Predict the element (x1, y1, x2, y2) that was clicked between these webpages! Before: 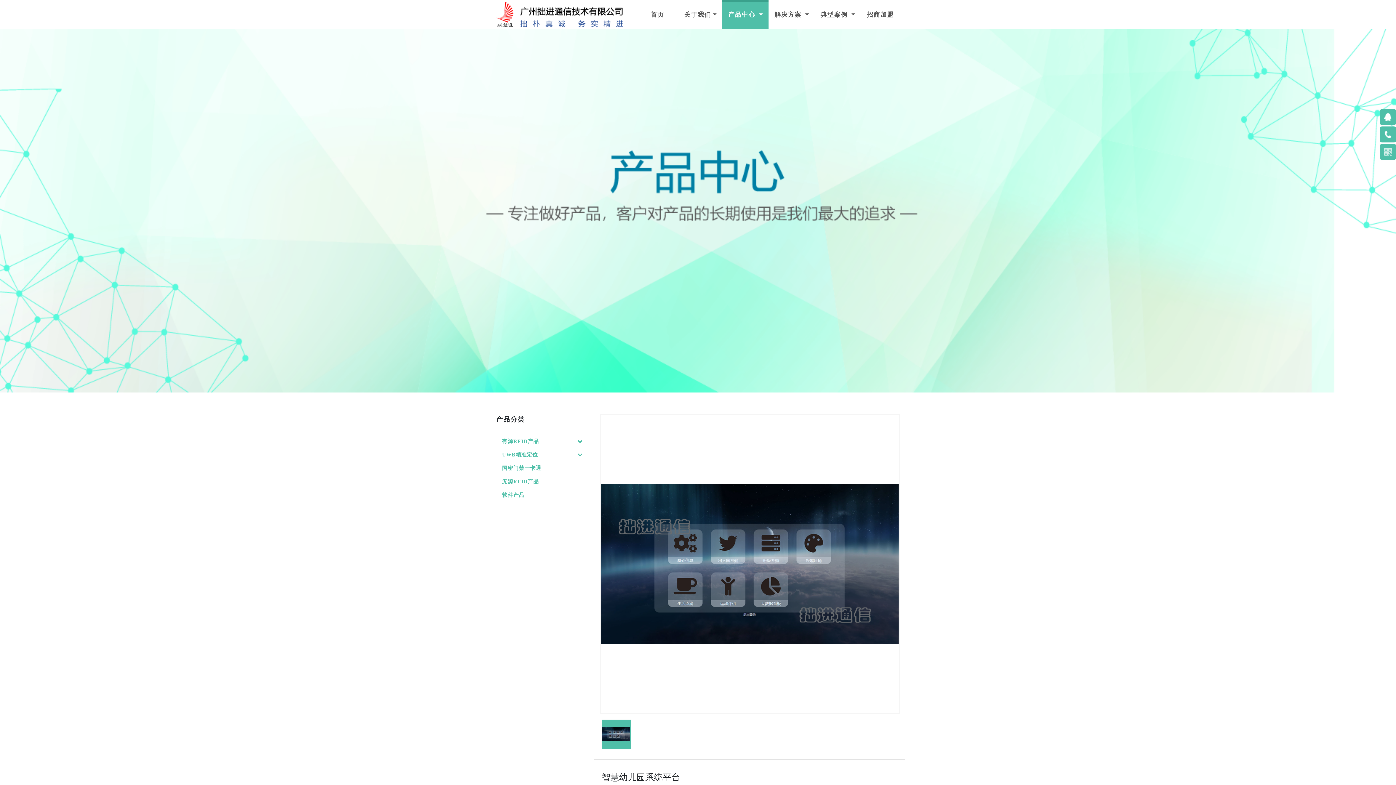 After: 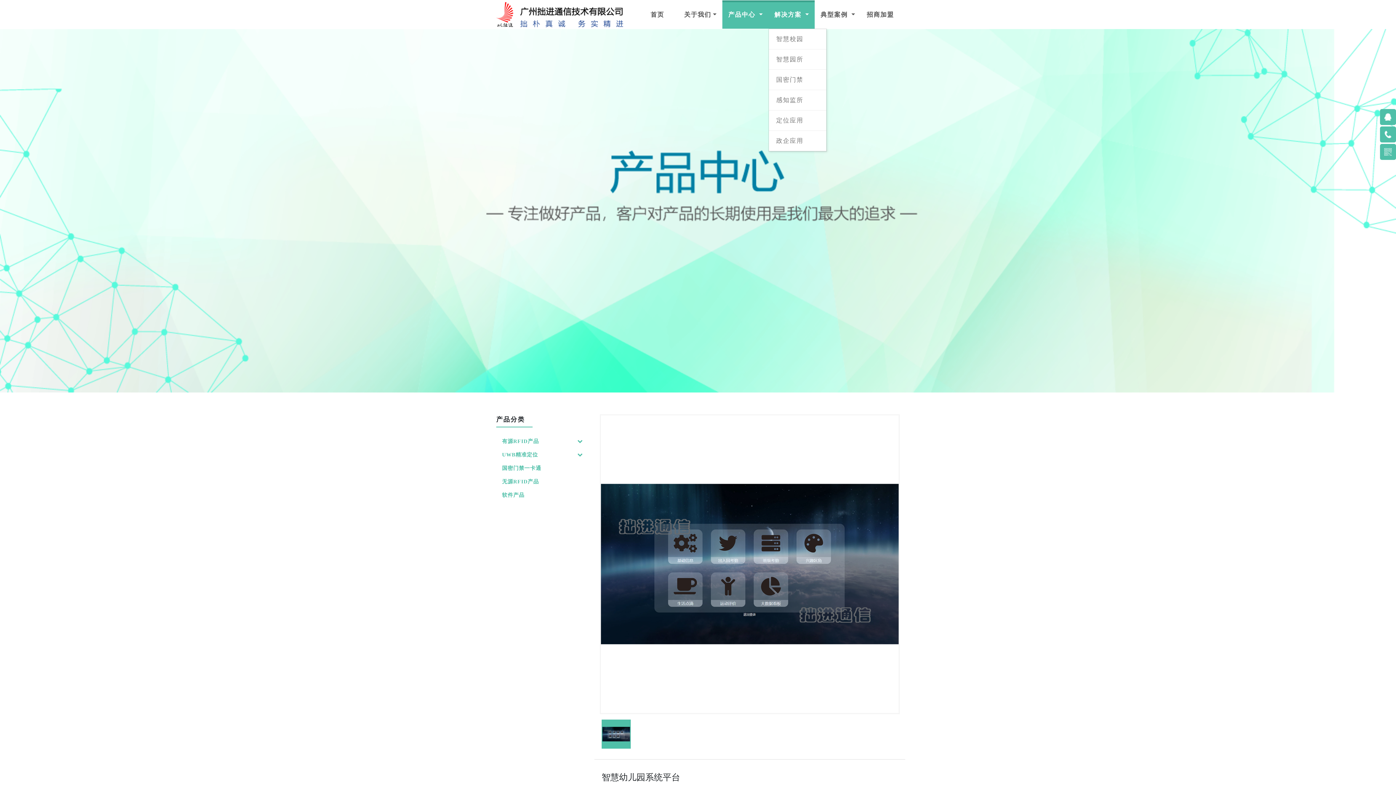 Action: bbox: (768, 0, 814, 28) label: 解决方案 